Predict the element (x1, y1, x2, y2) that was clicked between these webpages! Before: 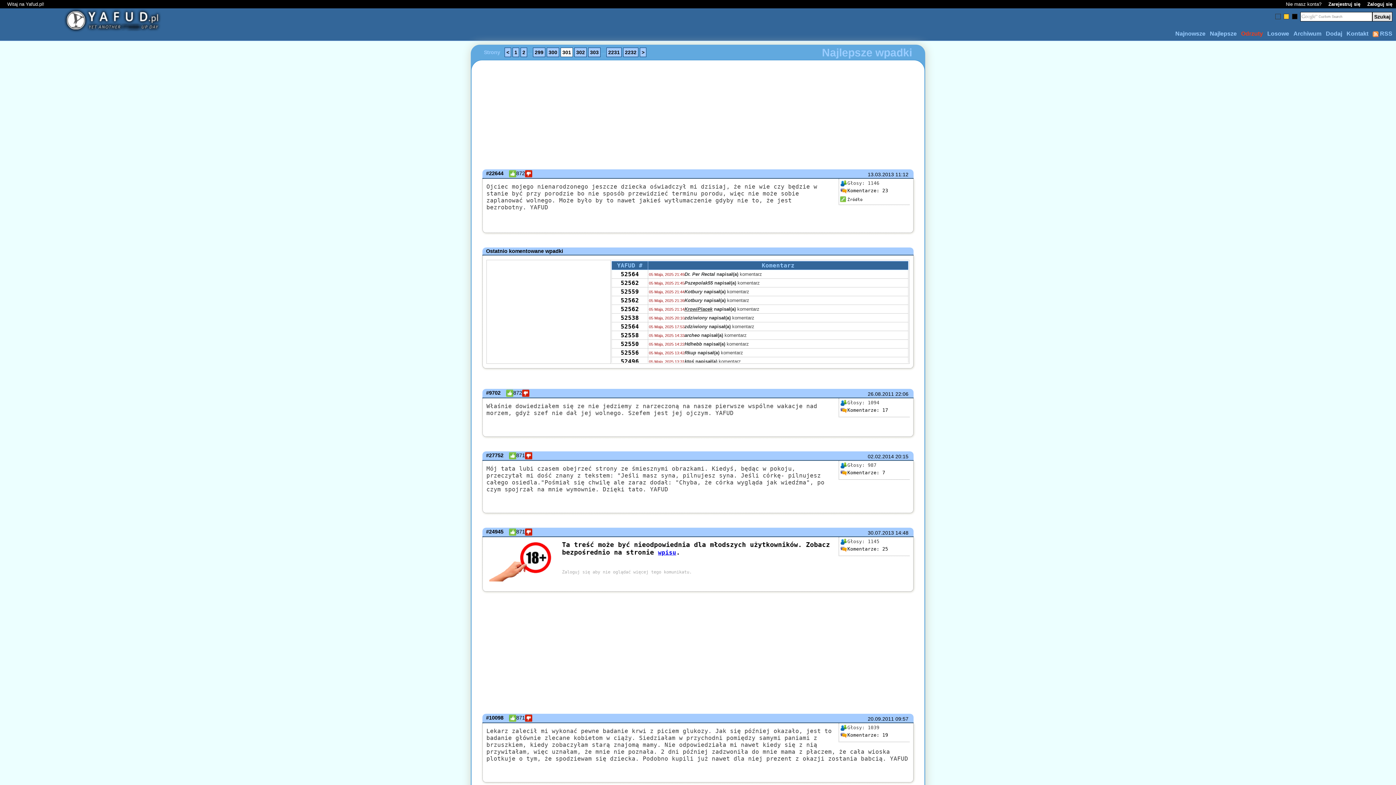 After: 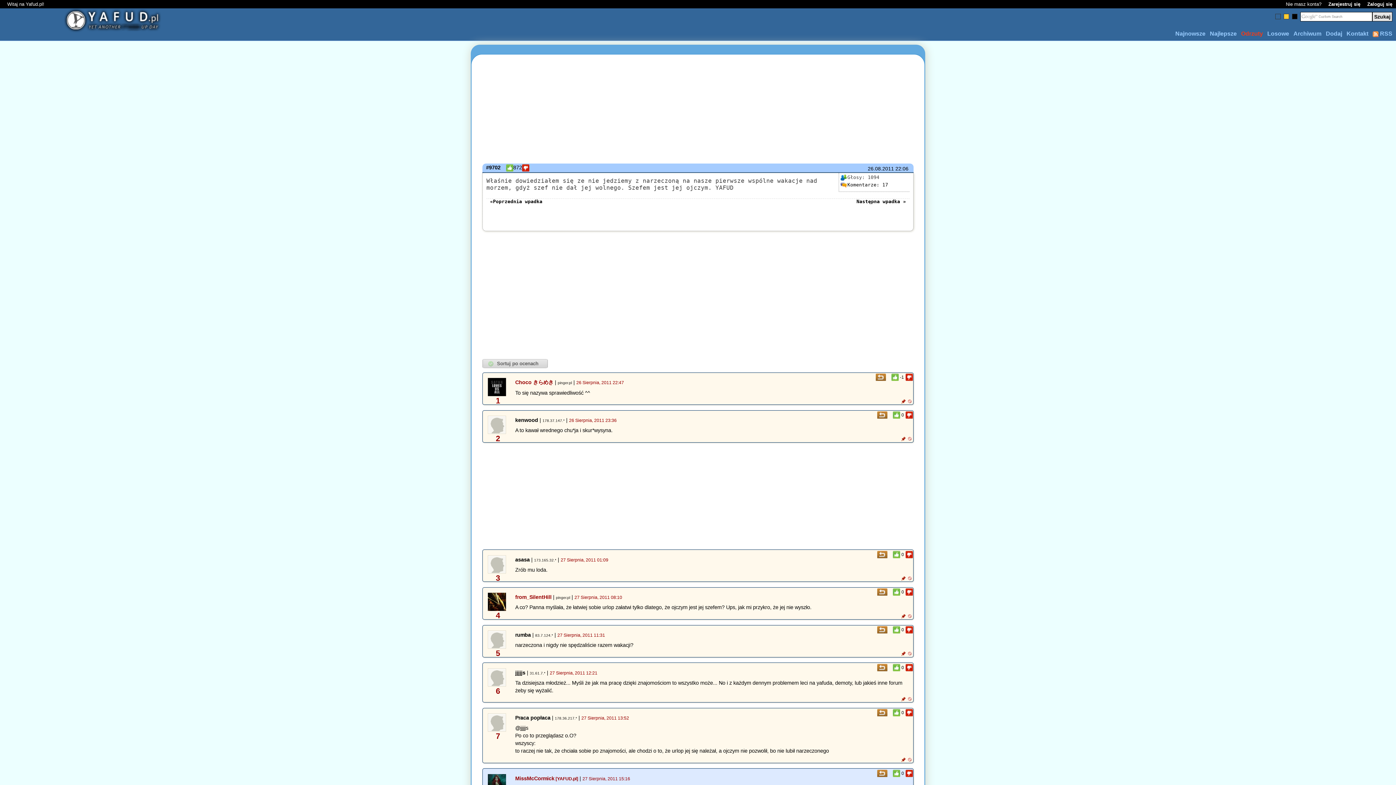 Action: bbox: (486, 390, 506, 395) label: #9702